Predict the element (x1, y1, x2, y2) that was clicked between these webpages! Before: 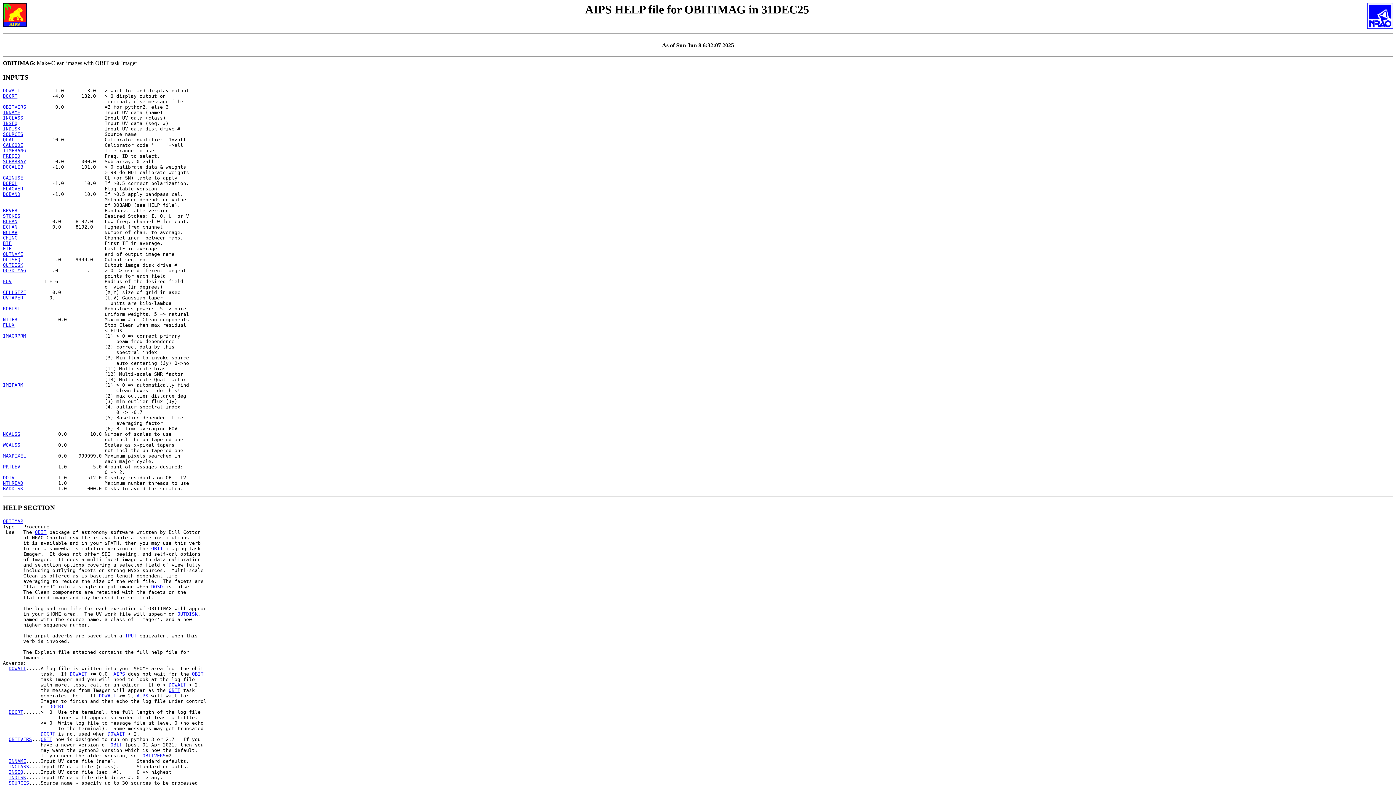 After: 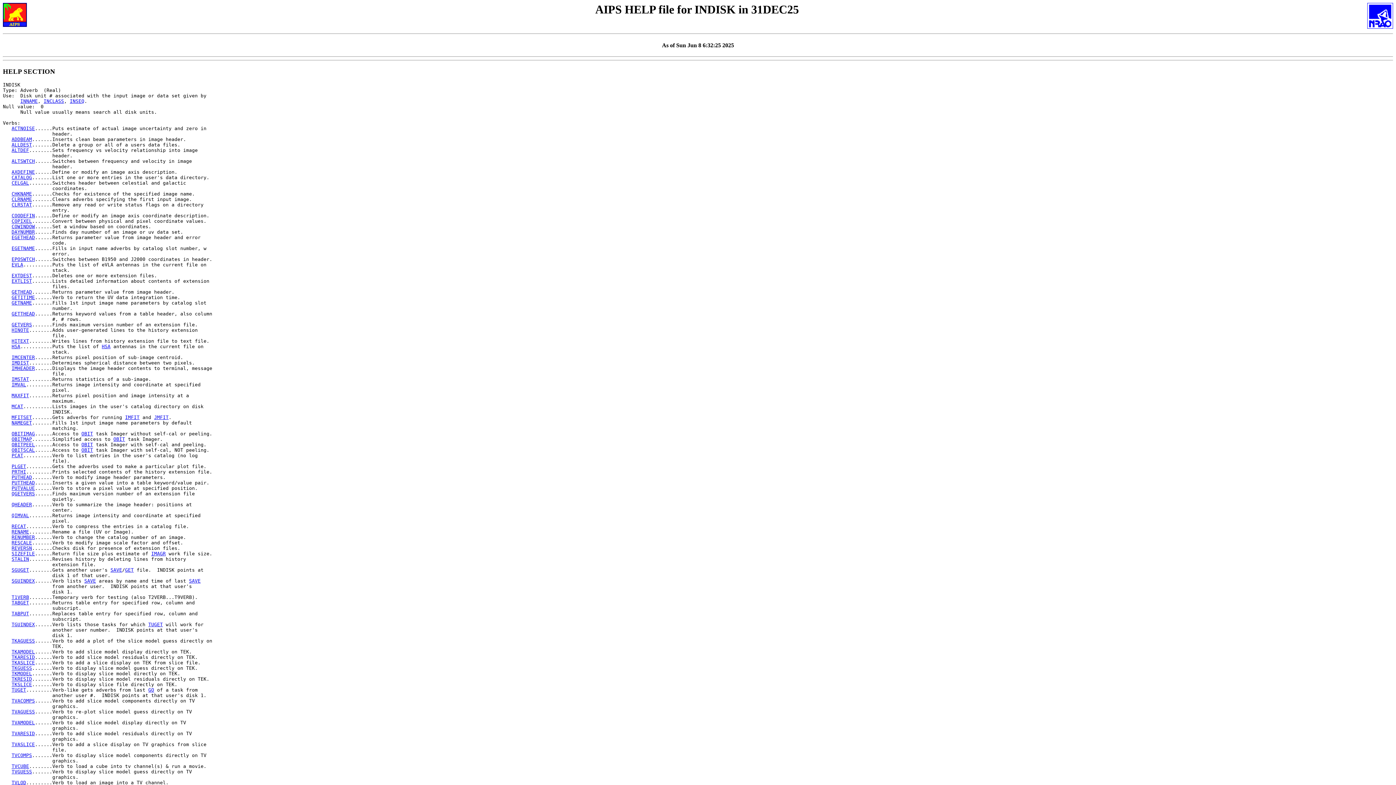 Action: bbox: (2, 126, 20, 131) label: INDISK